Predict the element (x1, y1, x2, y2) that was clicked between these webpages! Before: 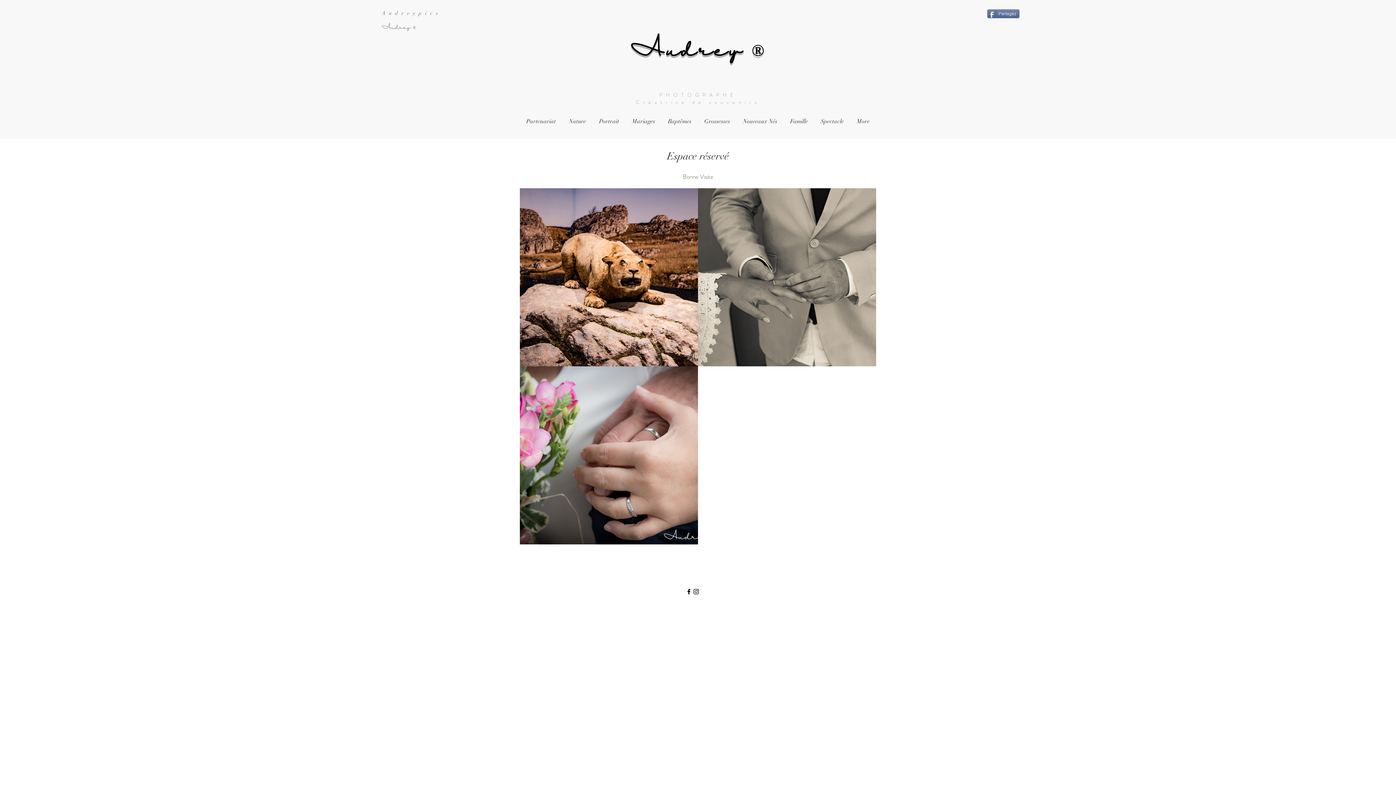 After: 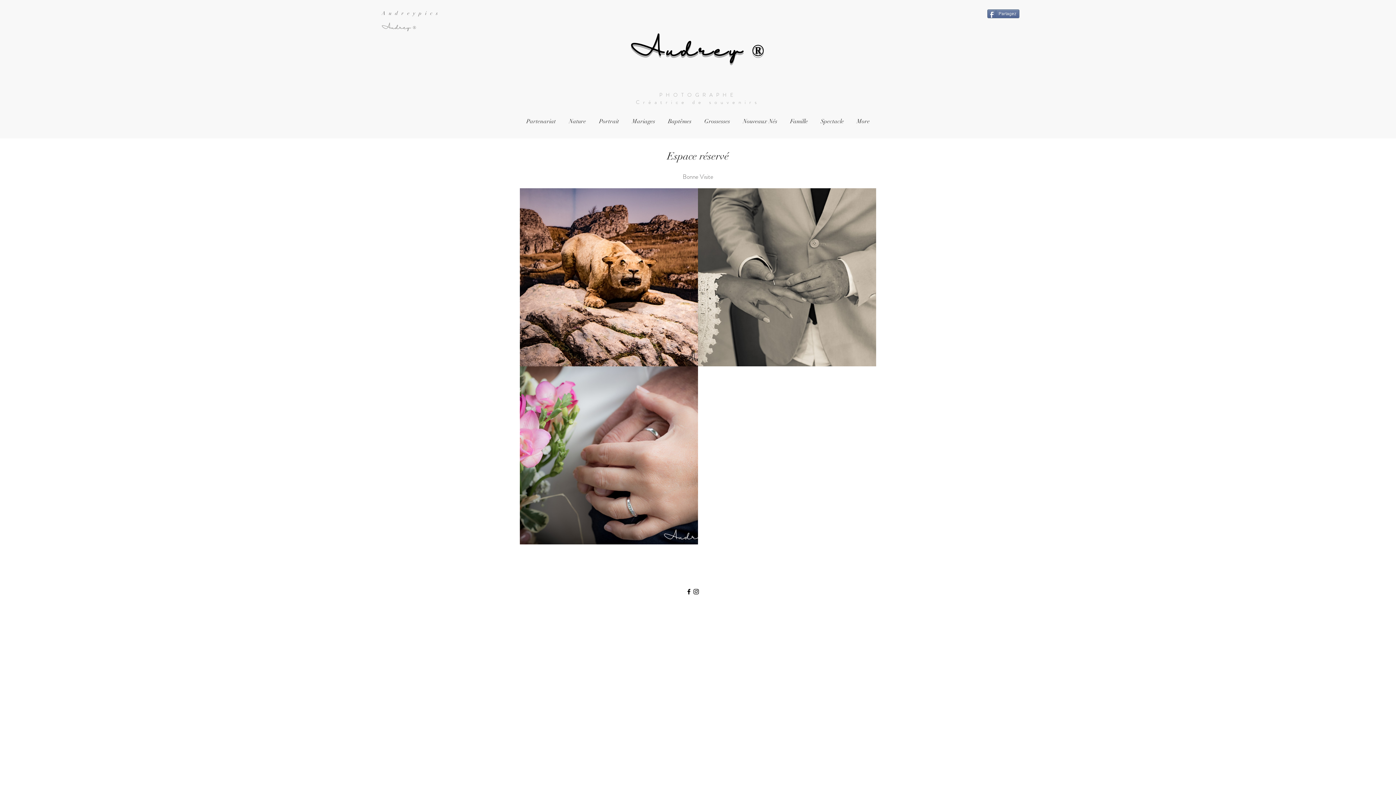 Action: bbox: (987, 9, 1019, 18) label: Partagez